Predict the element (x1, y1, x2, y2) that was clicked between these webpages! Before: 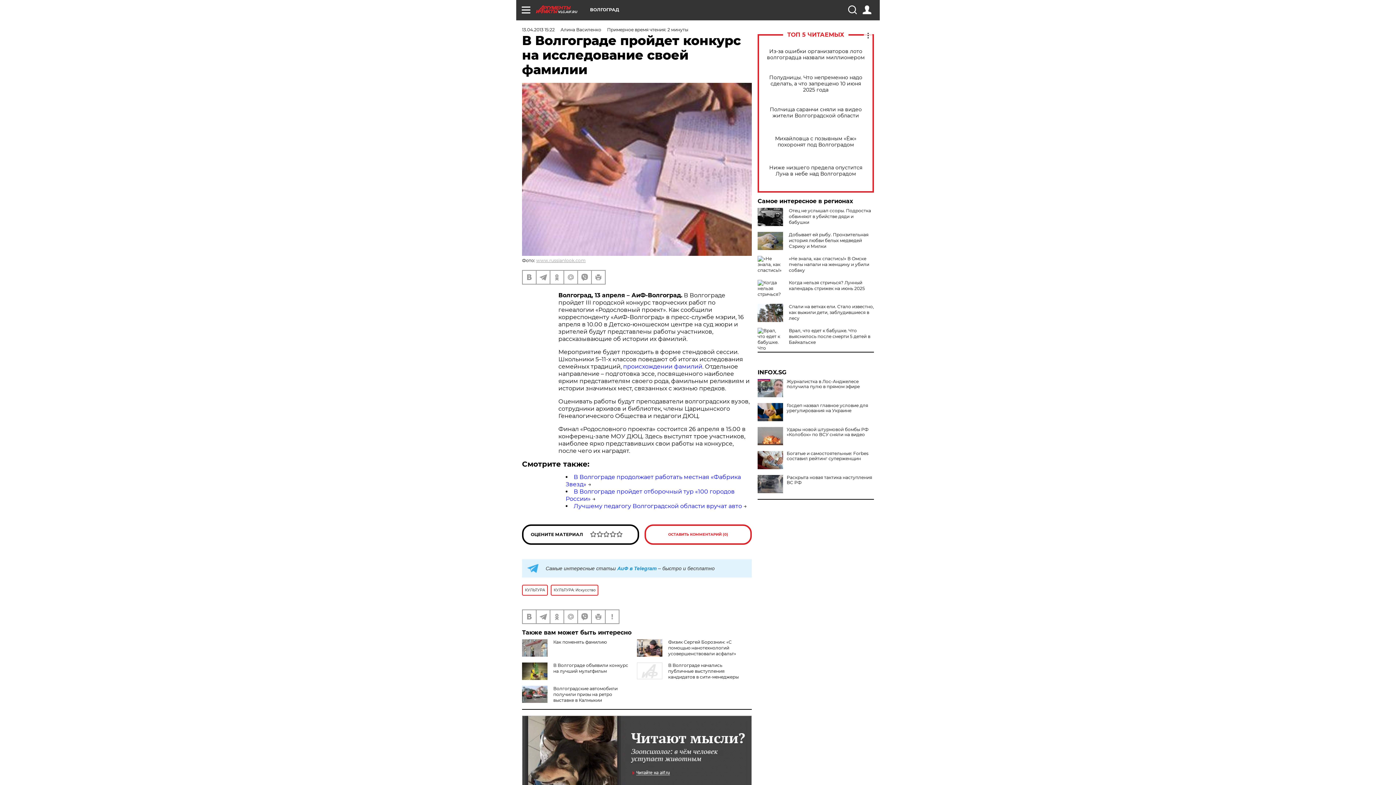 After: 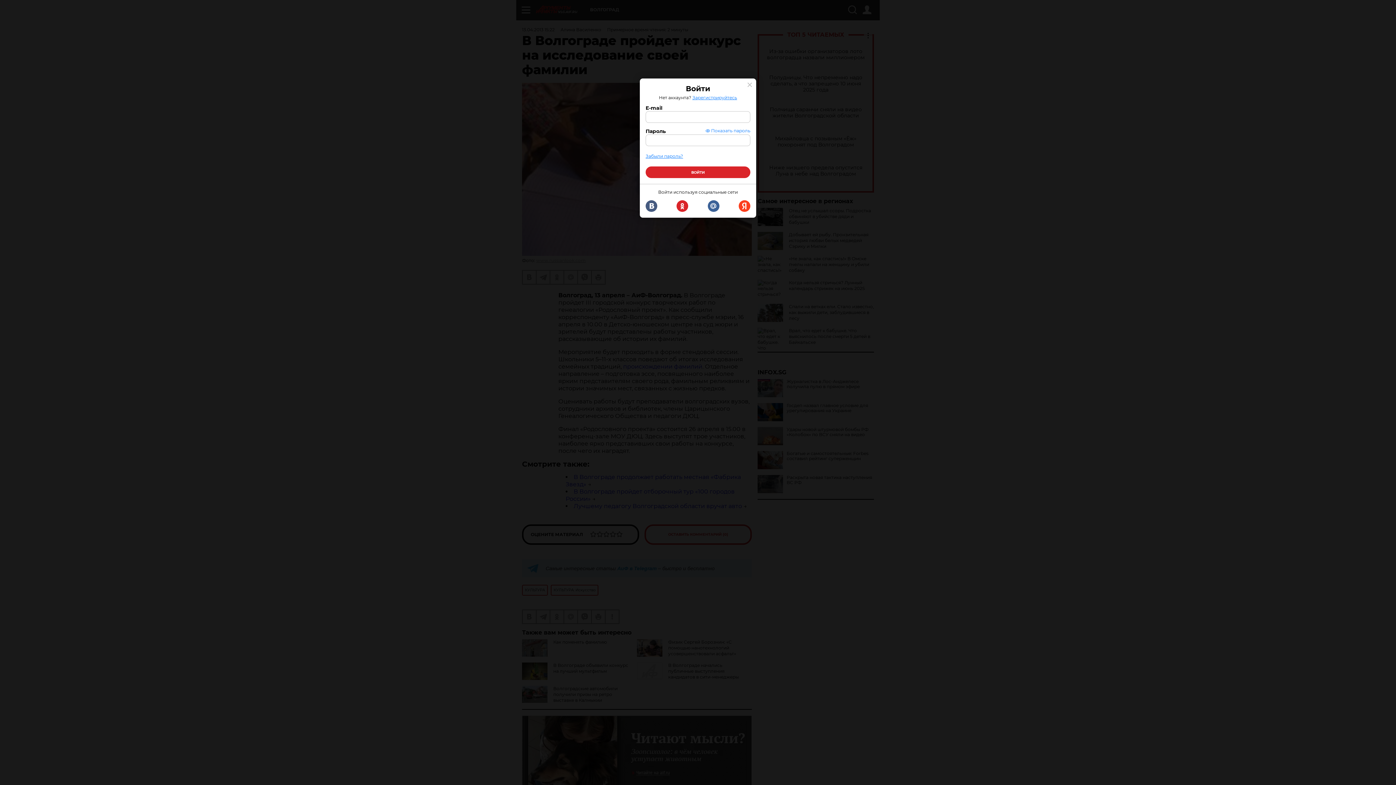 Action: bbox: (862, 5, 871, 14)